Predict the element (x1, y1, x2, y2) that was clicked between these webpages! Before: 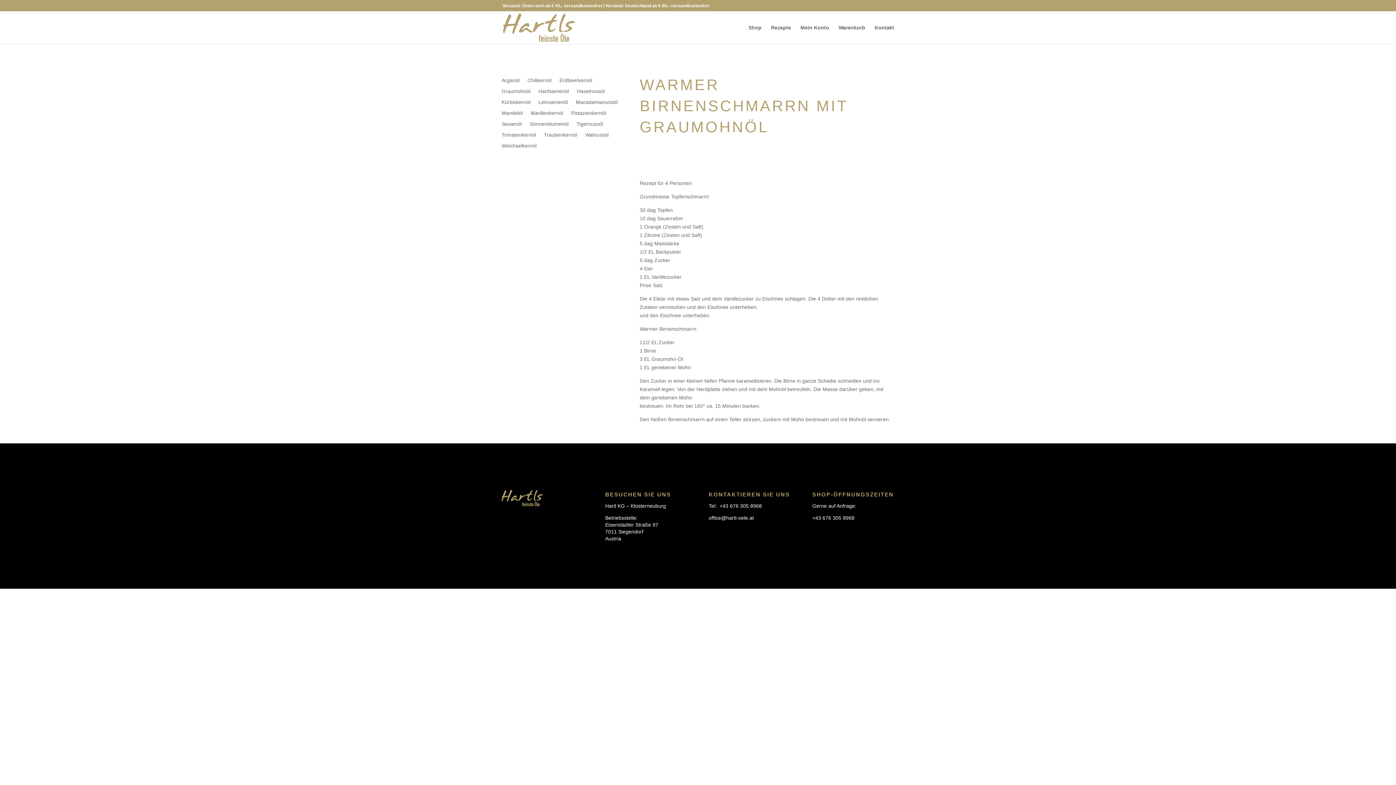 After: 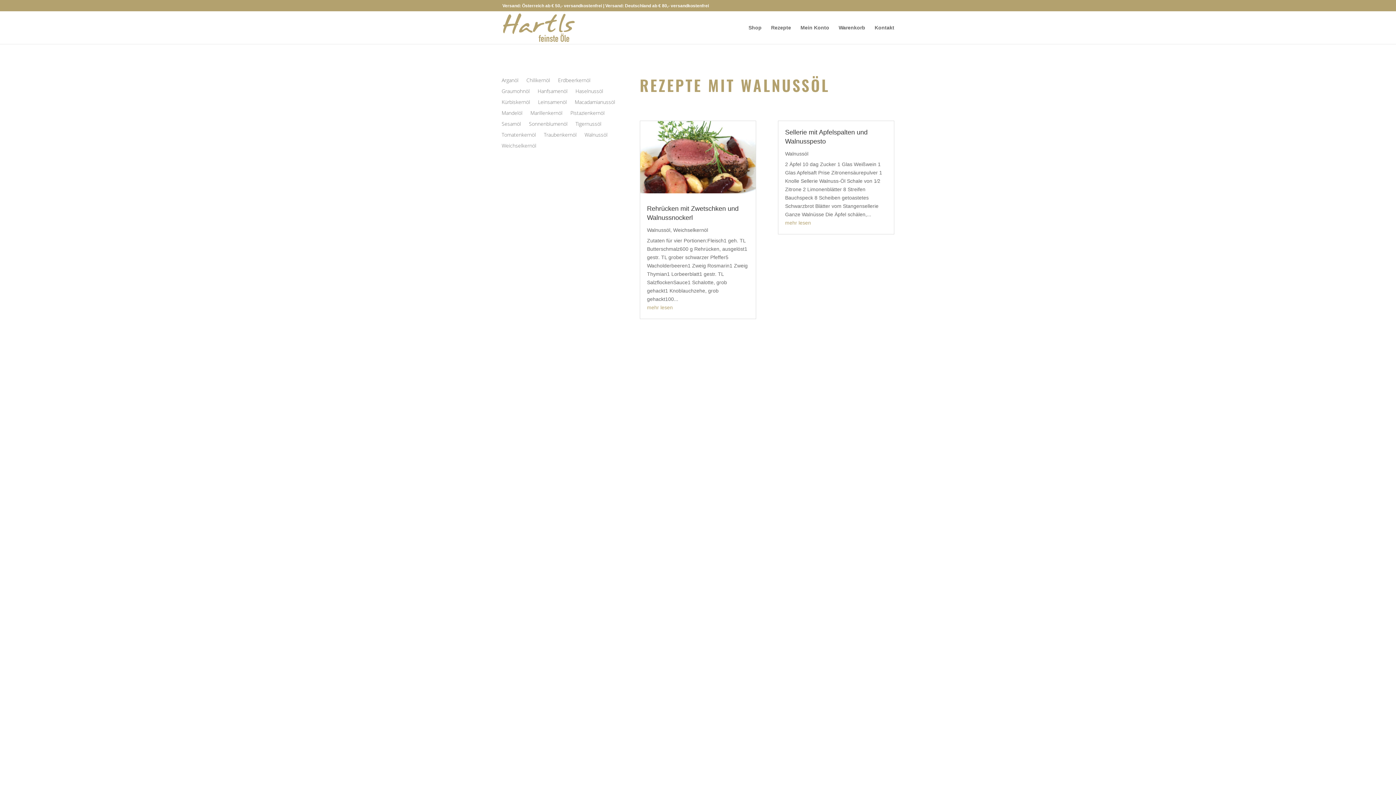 Action: label: Walnussöl bbox: (585, 132, 608, 140)